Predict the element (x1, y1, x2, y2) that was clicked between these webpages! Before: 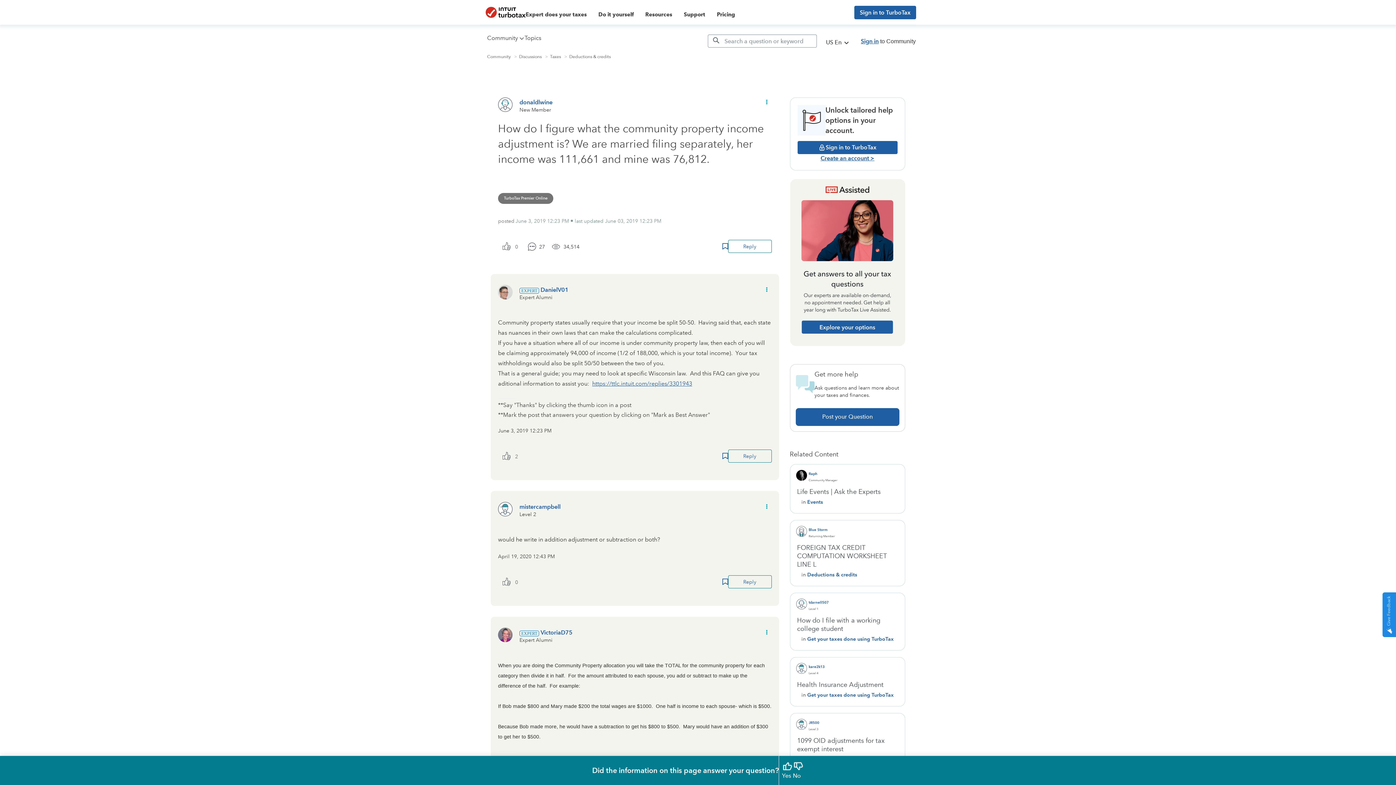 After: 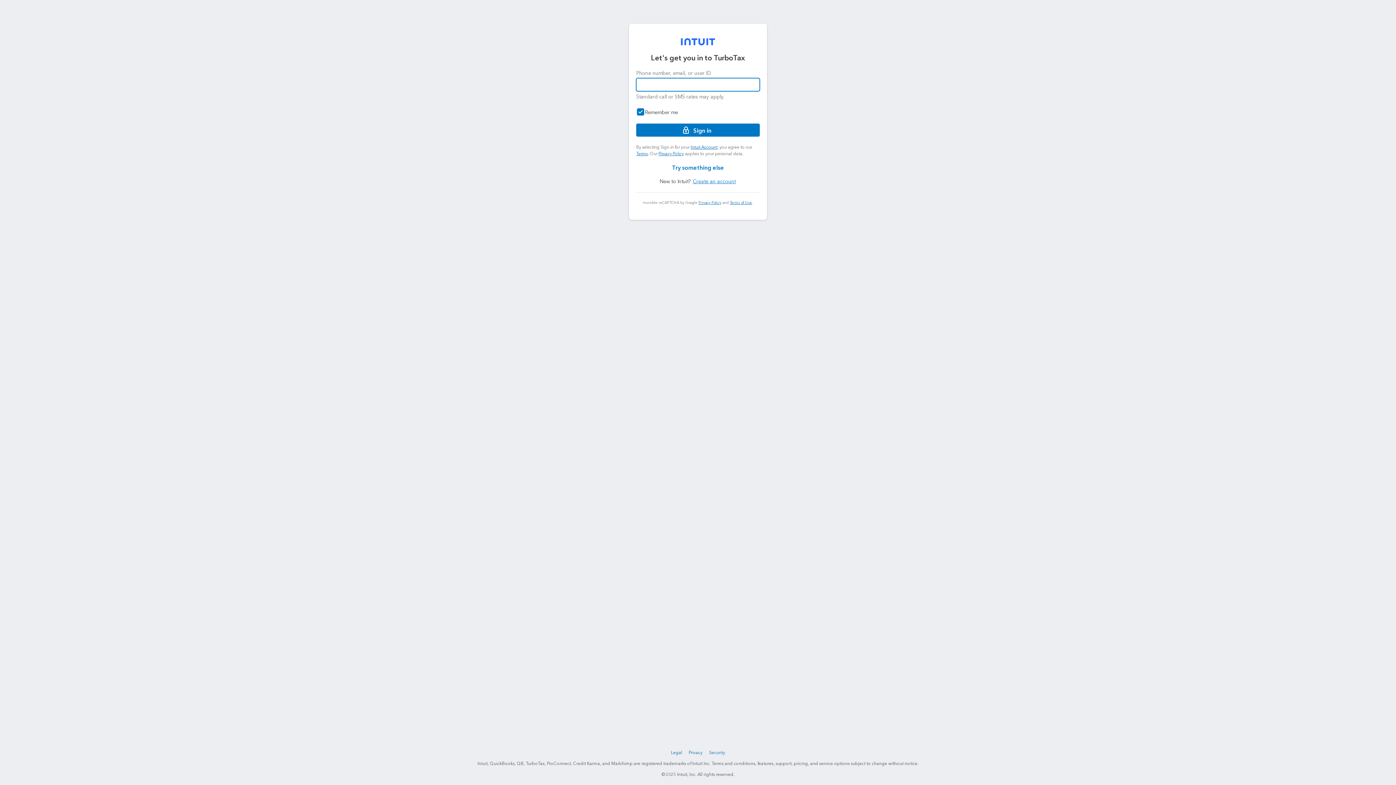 Action: bbox: (722, 578, 728, 585) label: Bookmark Icon